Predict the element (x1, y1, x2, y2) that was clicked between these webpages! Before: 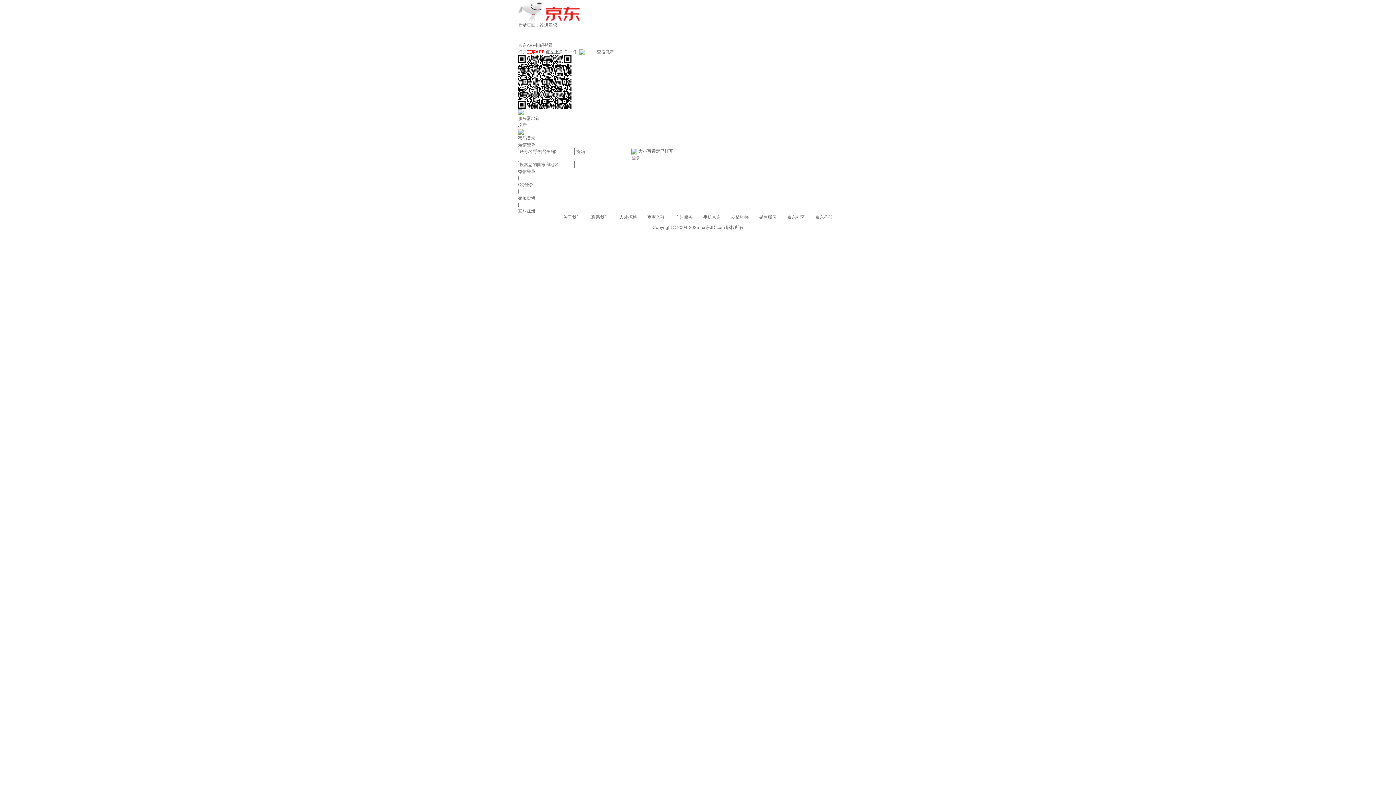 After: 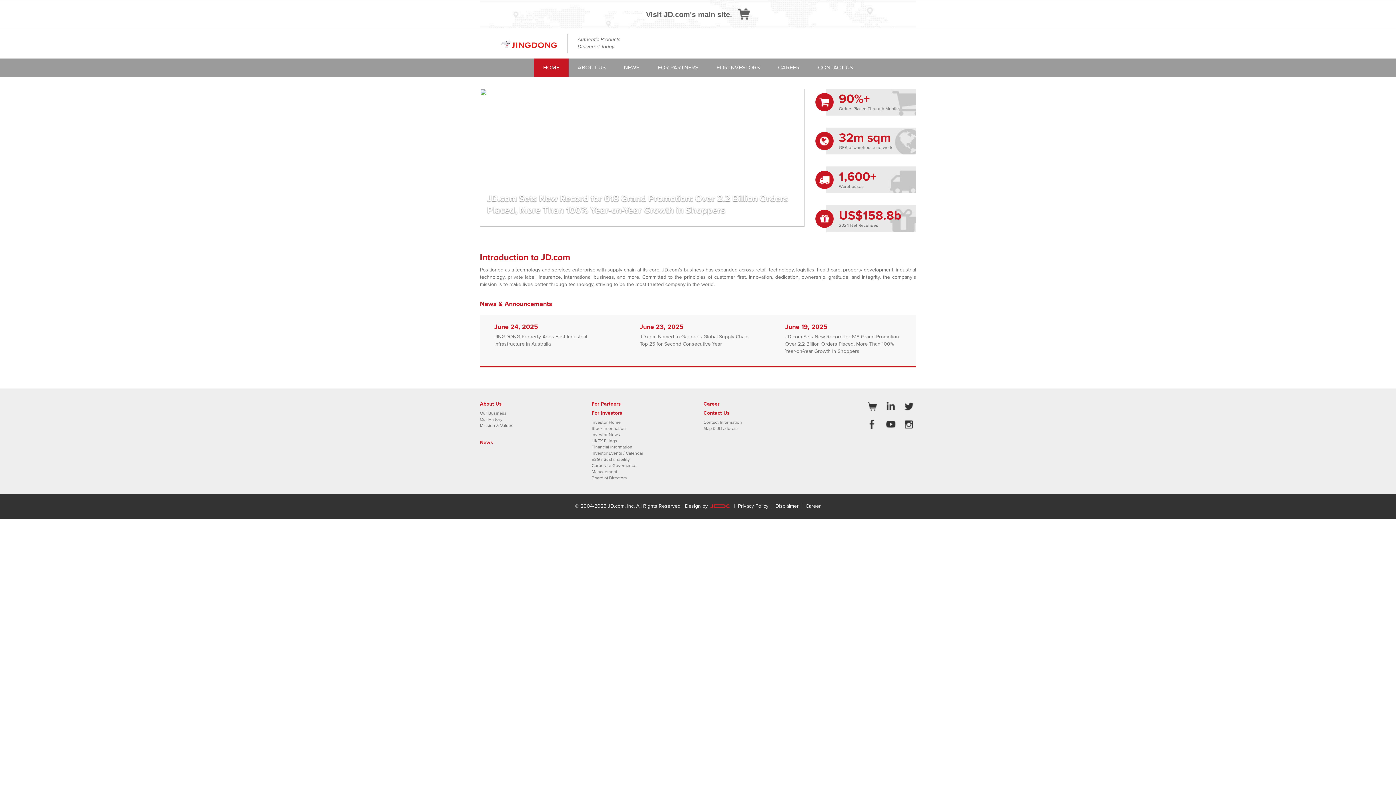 Action: bbox: (518, 8, 580, 13)